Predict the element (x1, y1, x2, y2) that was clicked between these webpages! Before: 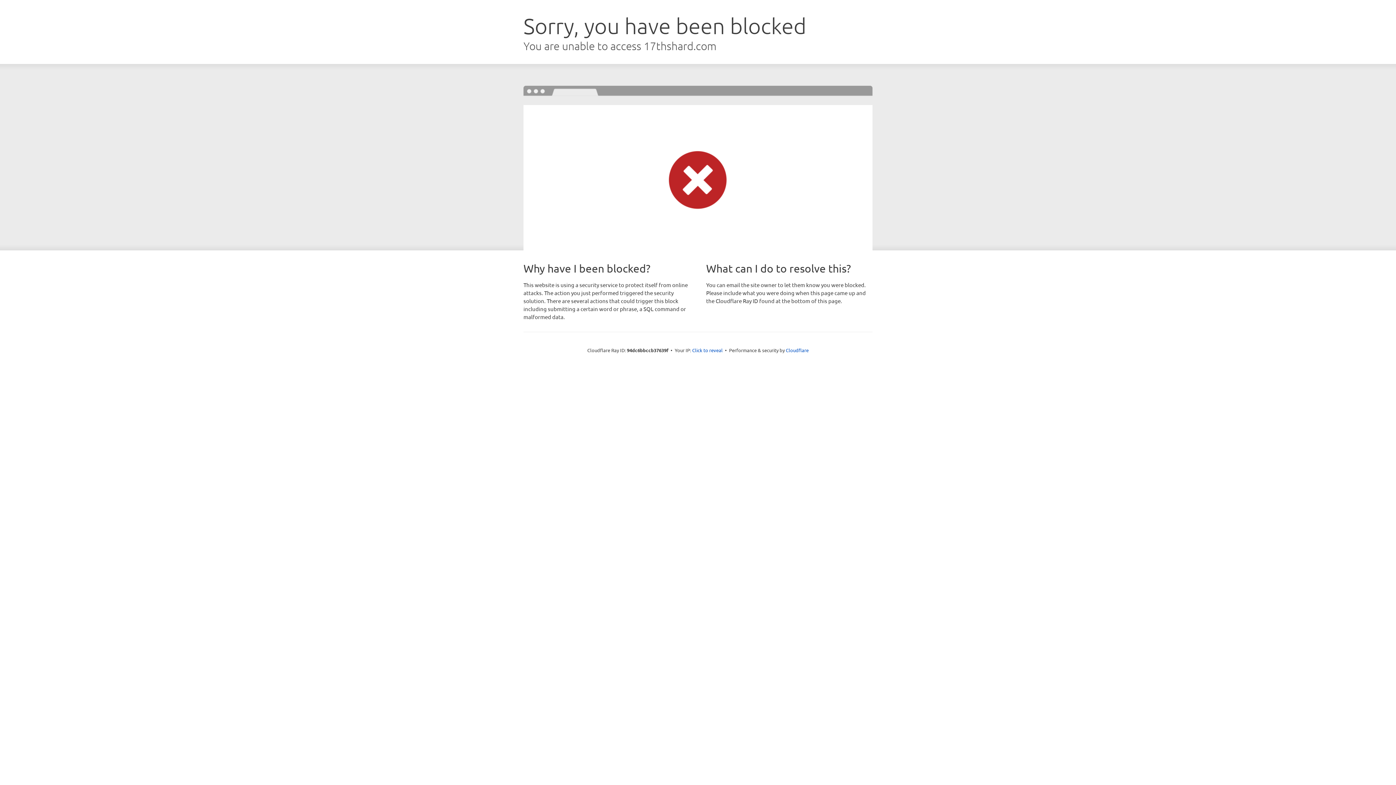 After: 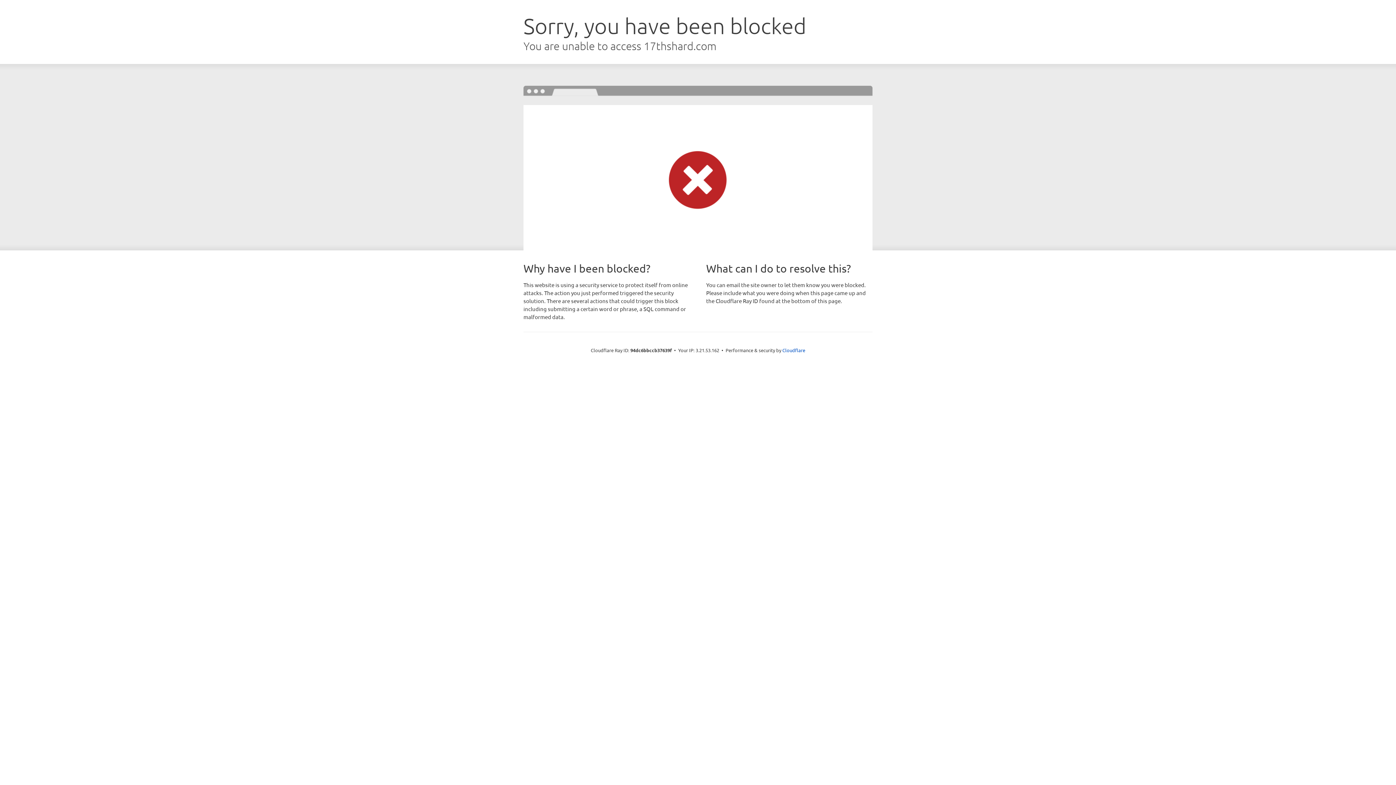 Action: bbox: (692, 346, 722, 353) label: Click to reveal